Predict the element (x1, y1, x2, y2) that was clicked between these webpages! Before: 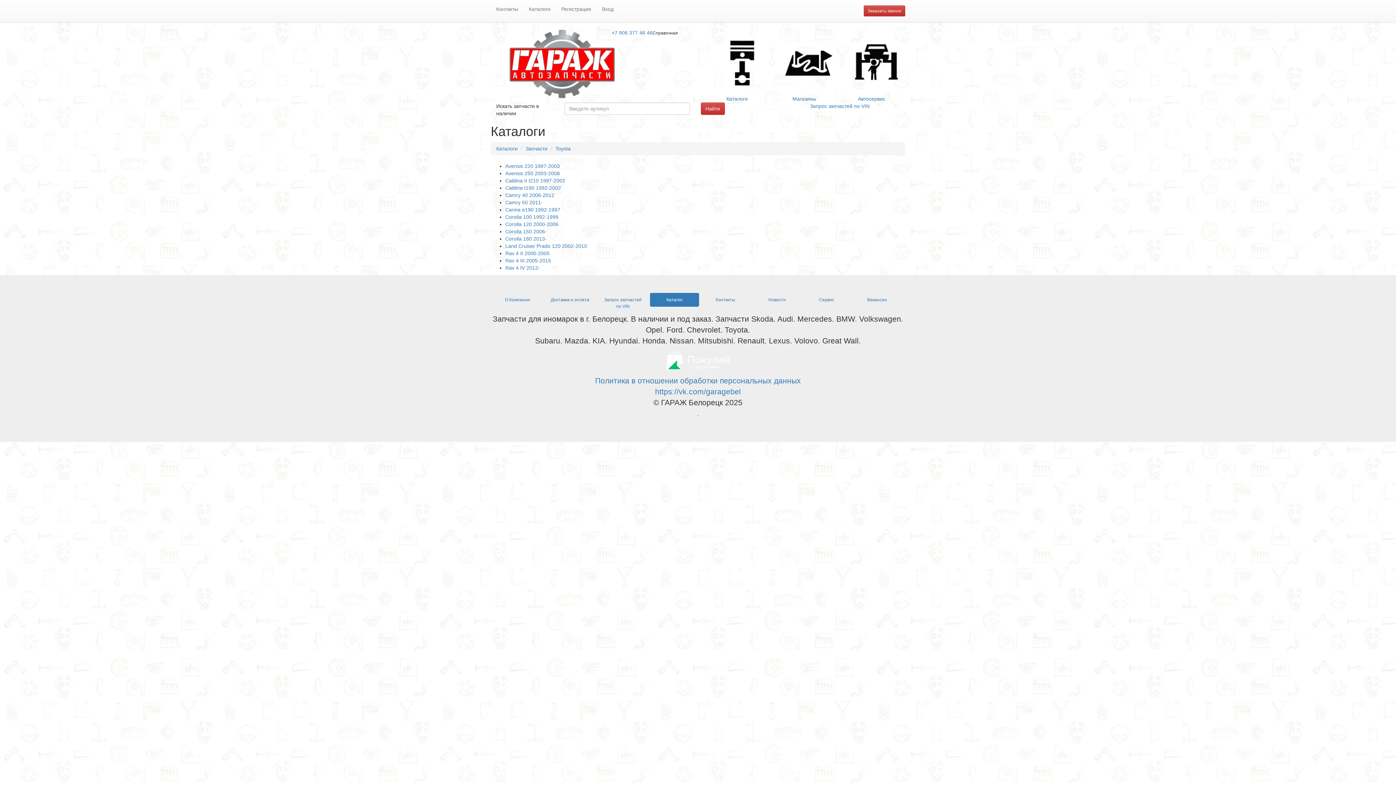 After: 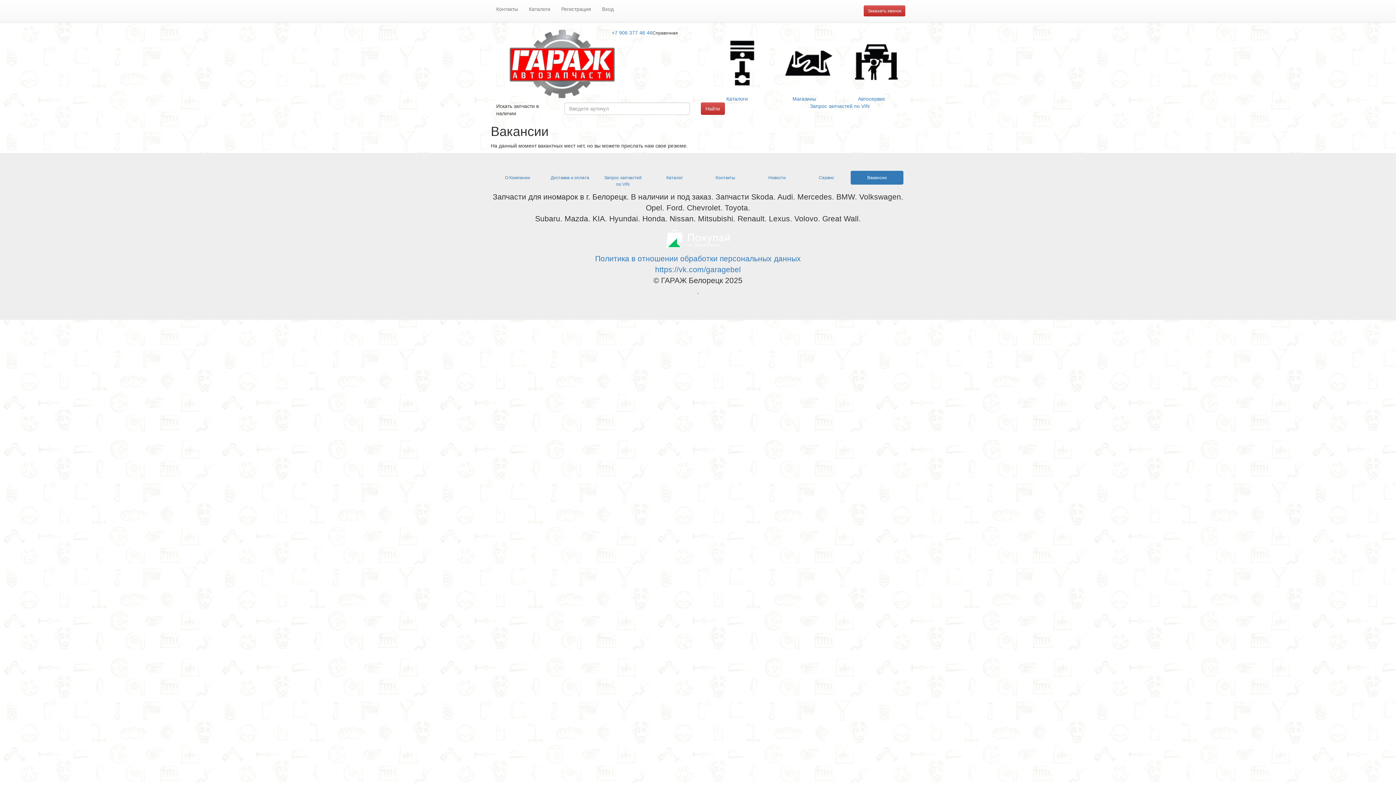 Action: label: Вакансии bbox: (850, 293, 903, 306)